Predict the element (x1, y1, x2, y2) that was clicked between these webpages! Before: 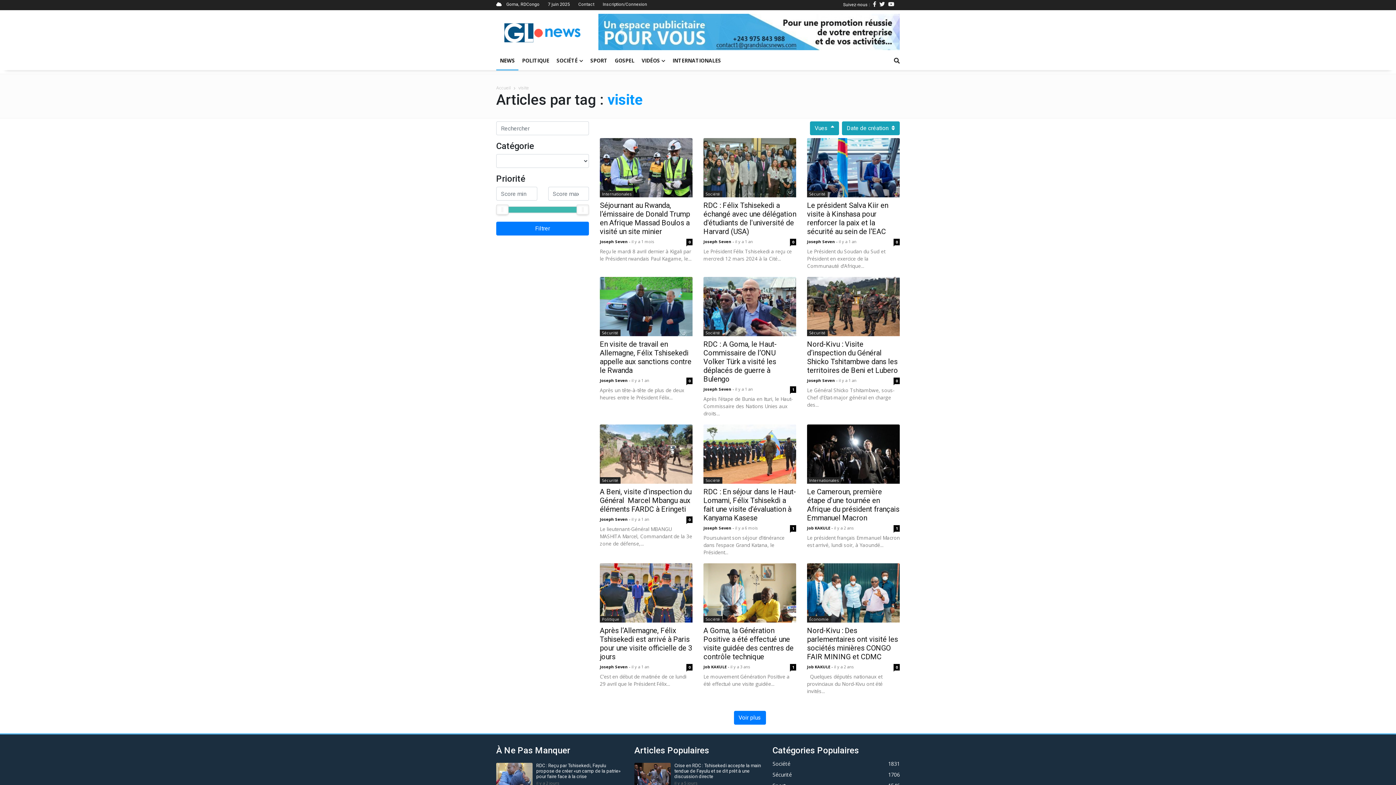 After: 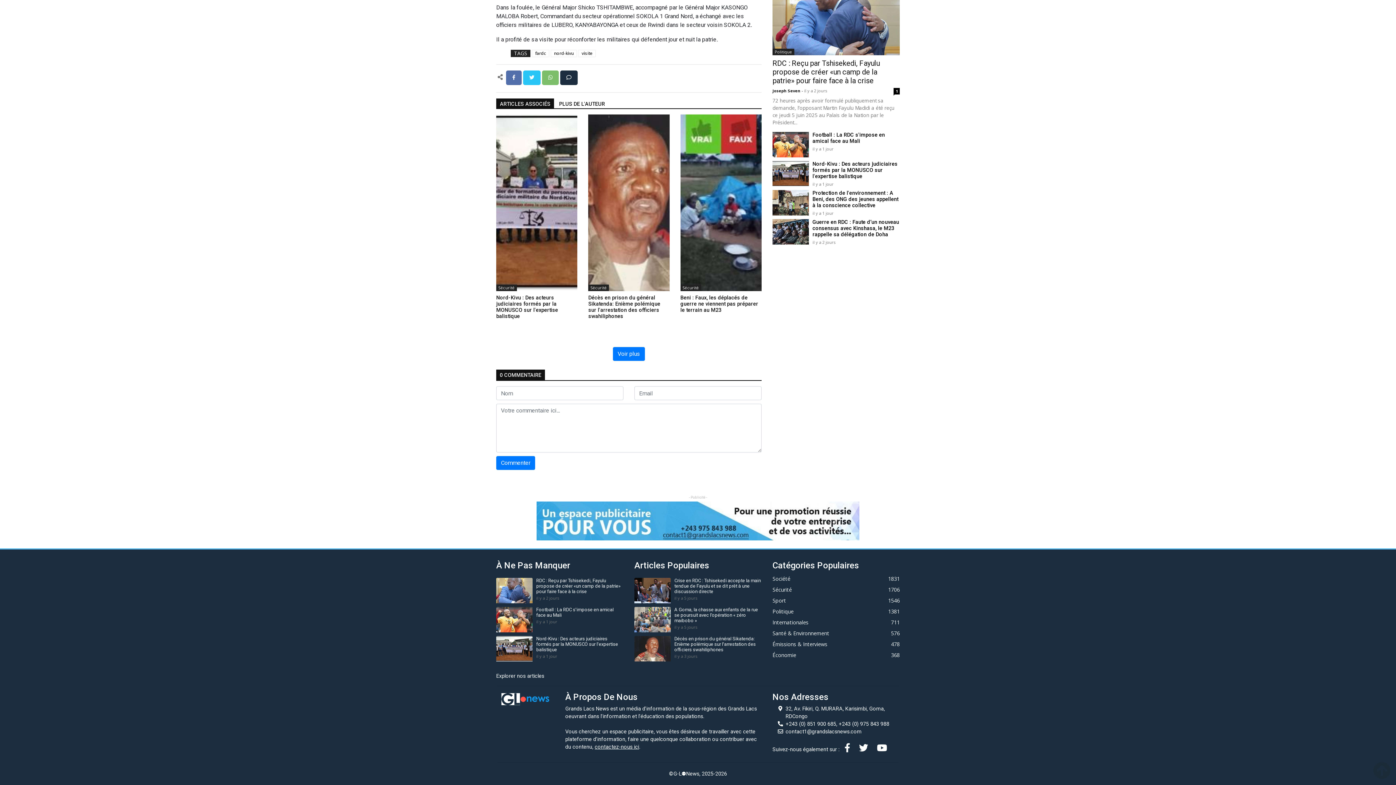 Action: label: 0 bbox: (893, 377, 899, 384)